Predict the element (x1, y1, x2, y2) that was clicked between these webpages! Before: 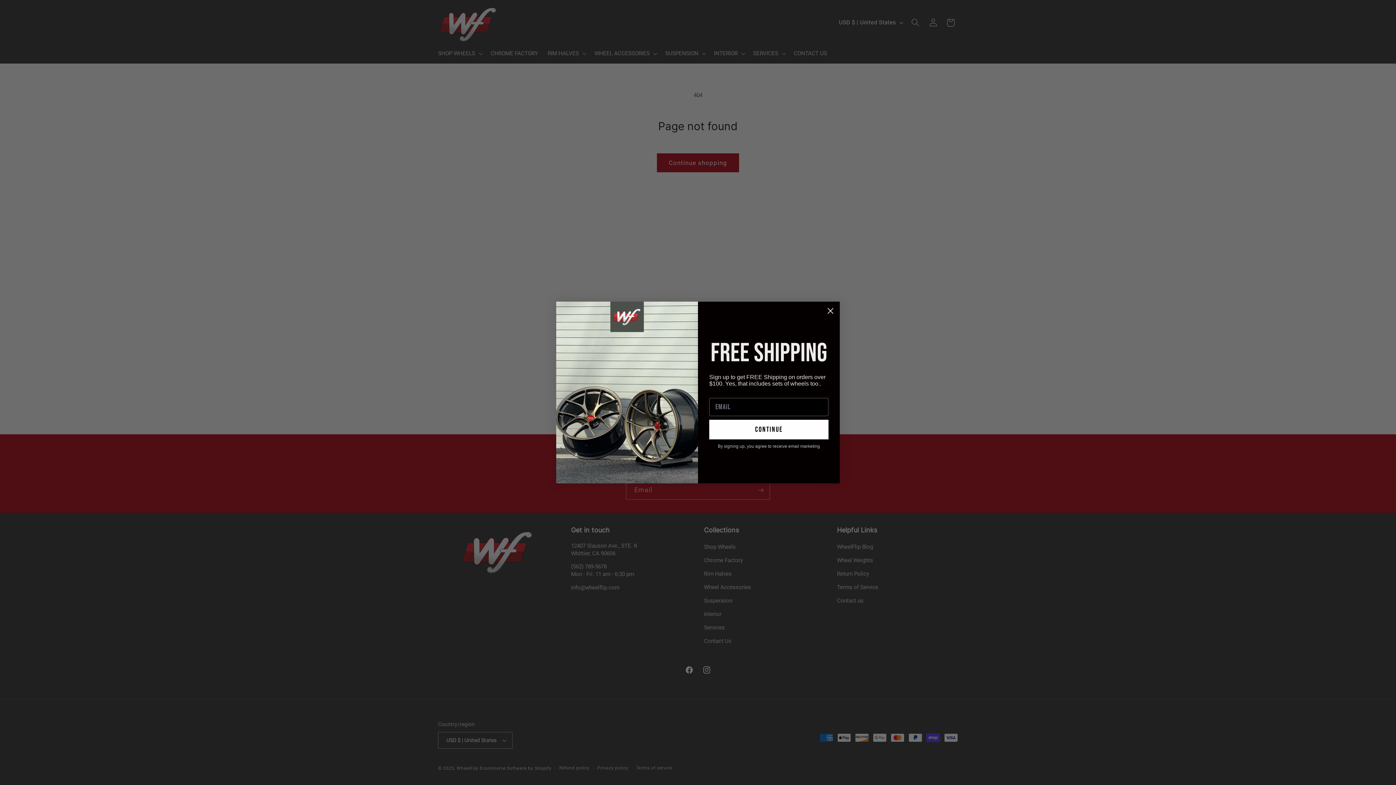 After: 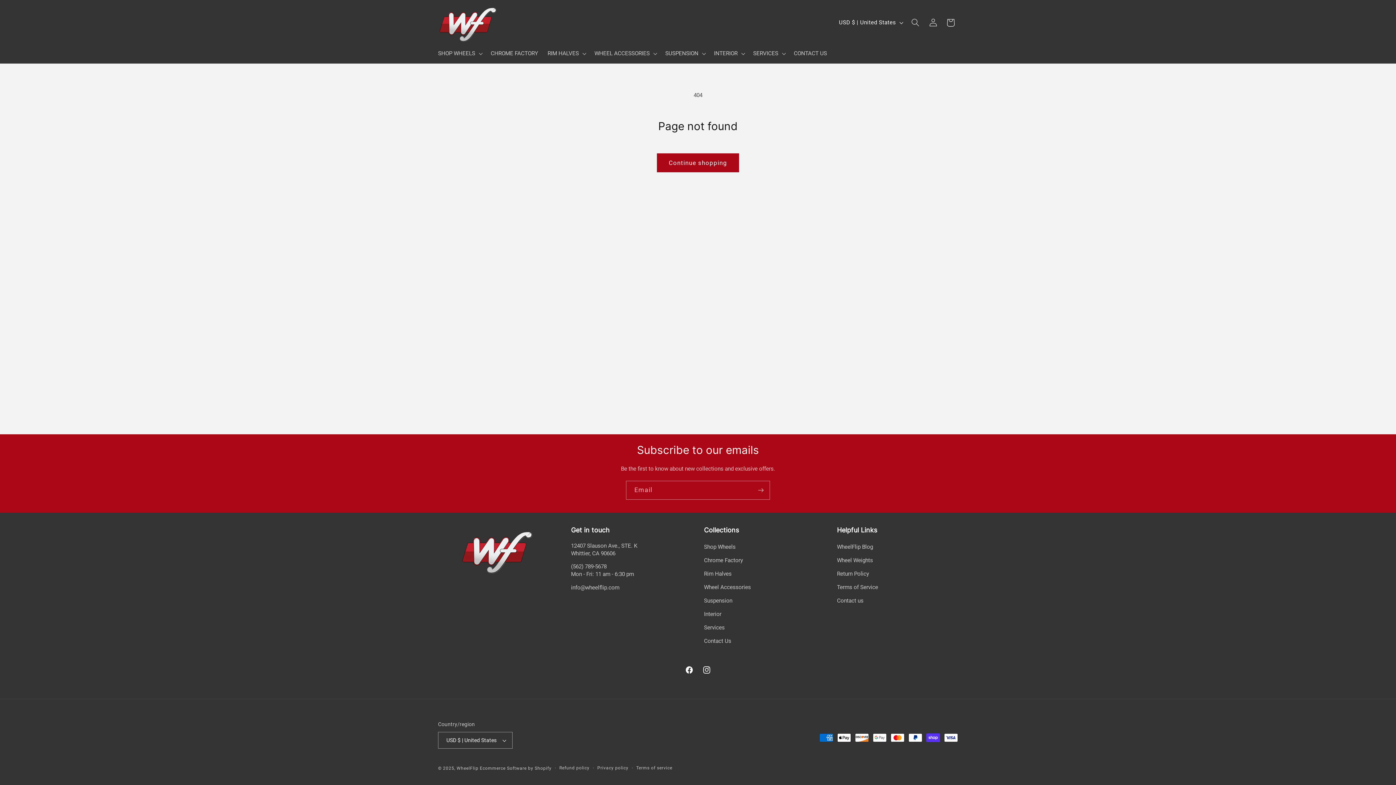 Action: label: Close dialog bbox: (824, 304, 837, 317)